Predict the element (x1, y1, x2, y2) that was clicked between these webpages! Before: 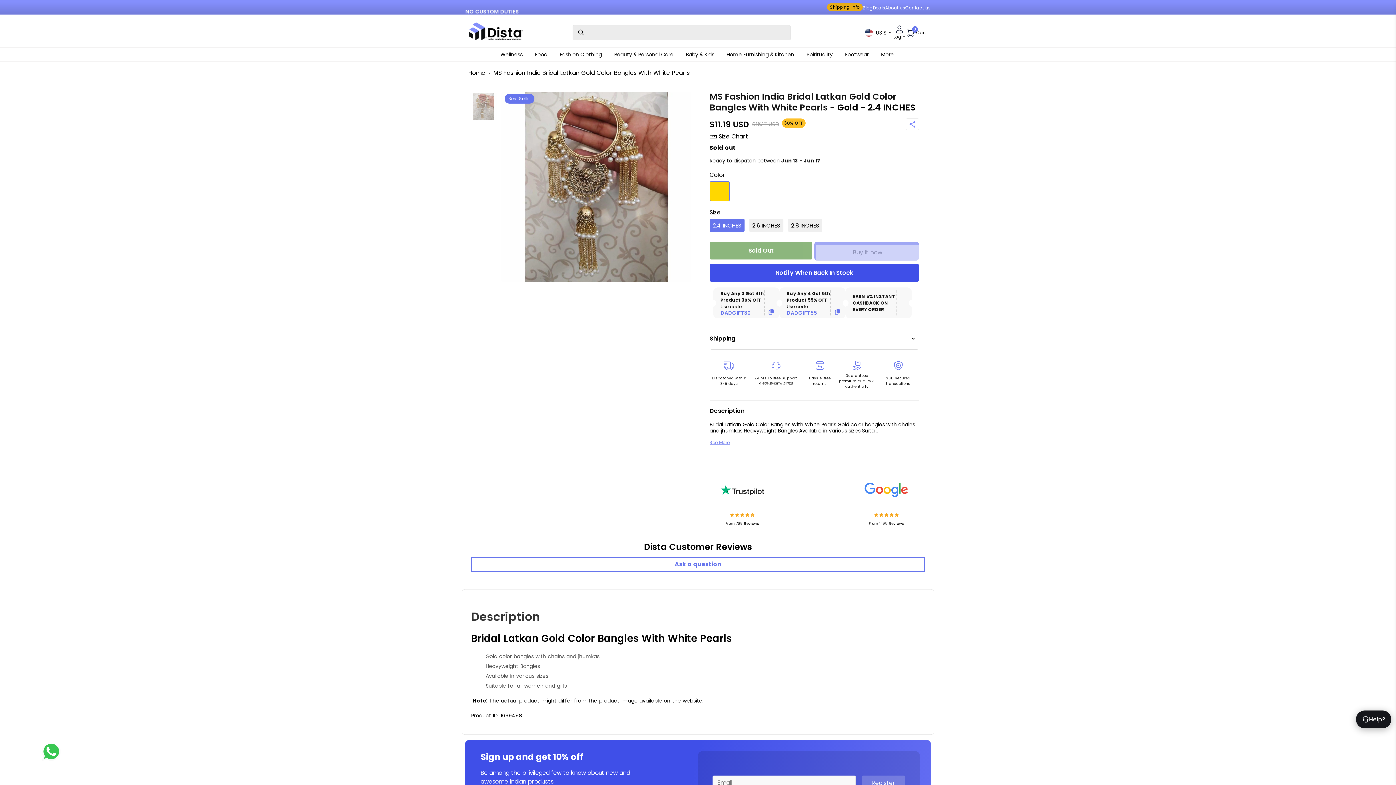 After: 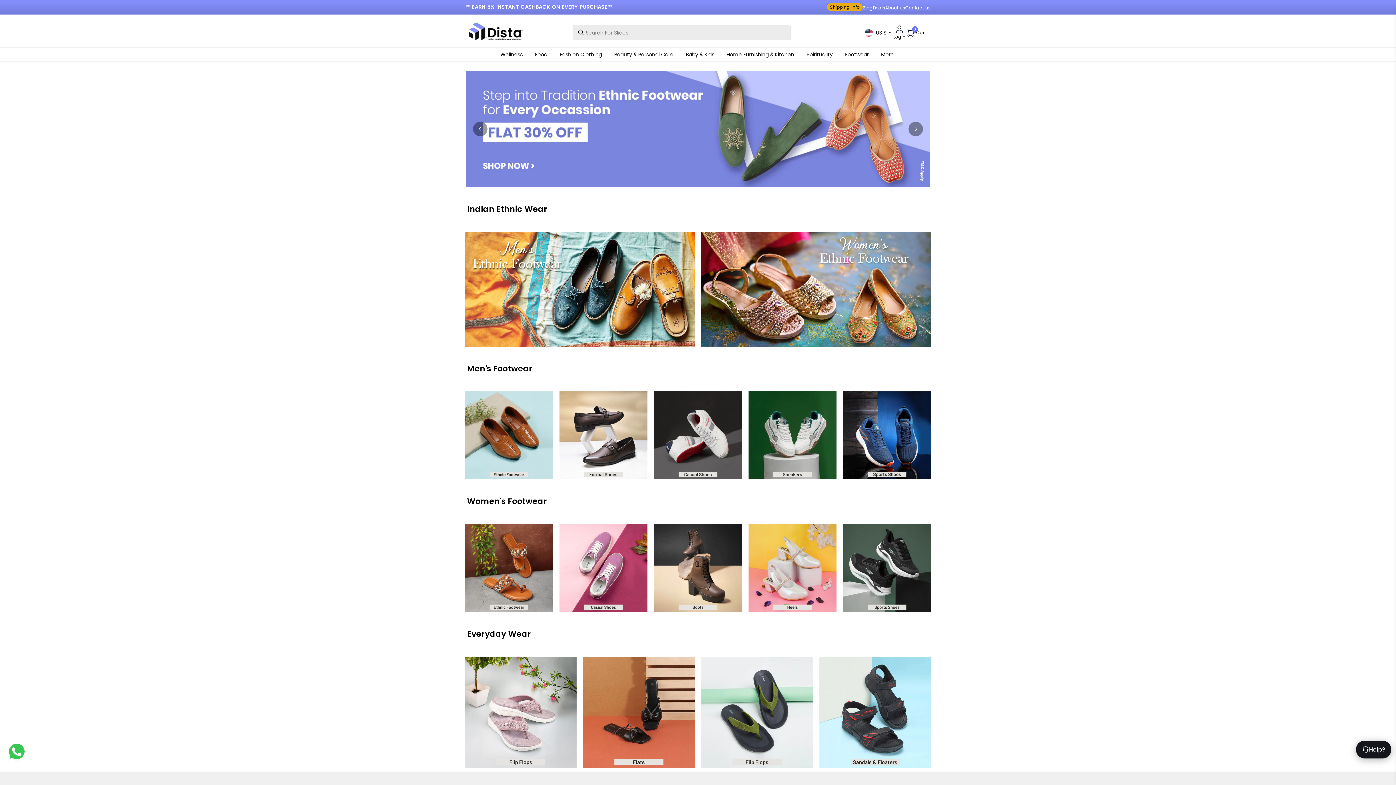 Action: label: Footwear bbox: (840, 47, 873, 61)